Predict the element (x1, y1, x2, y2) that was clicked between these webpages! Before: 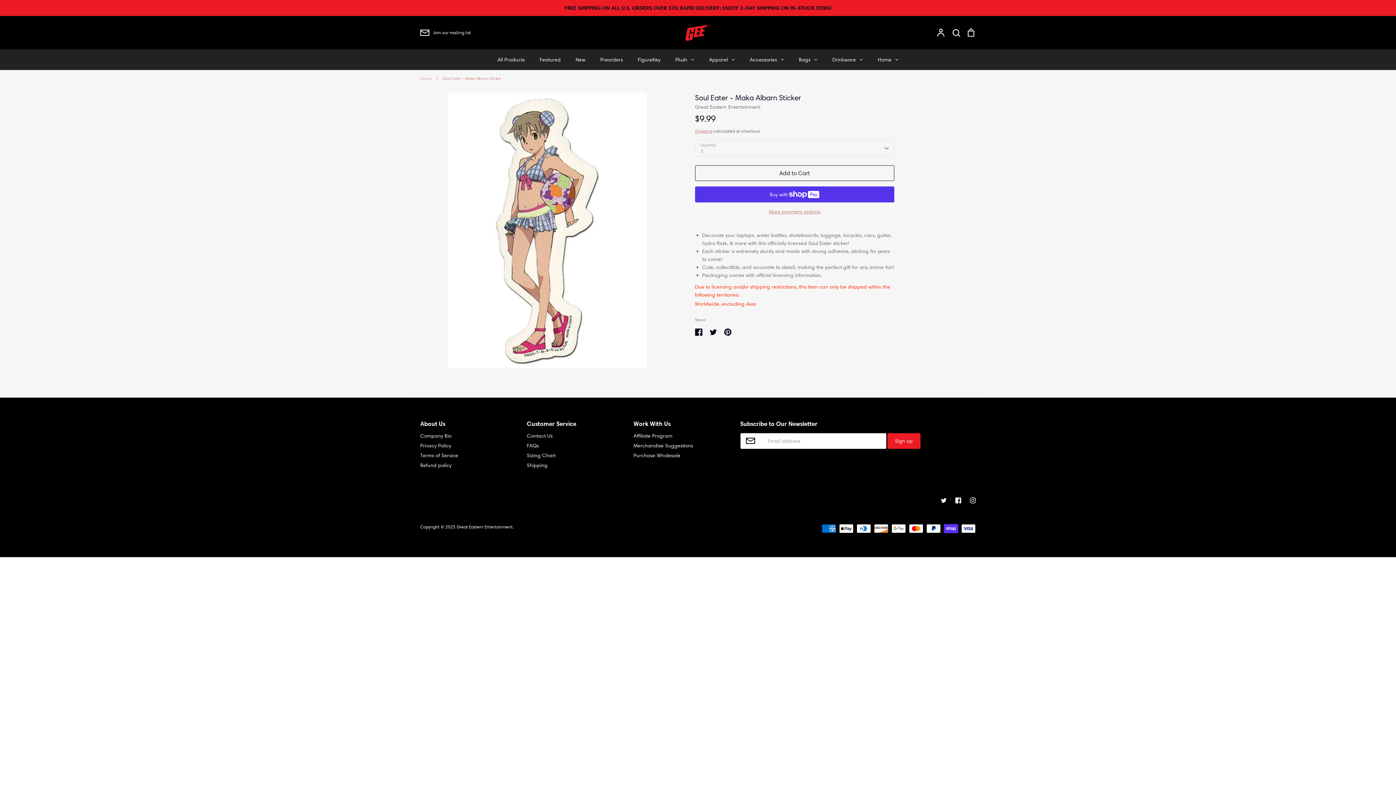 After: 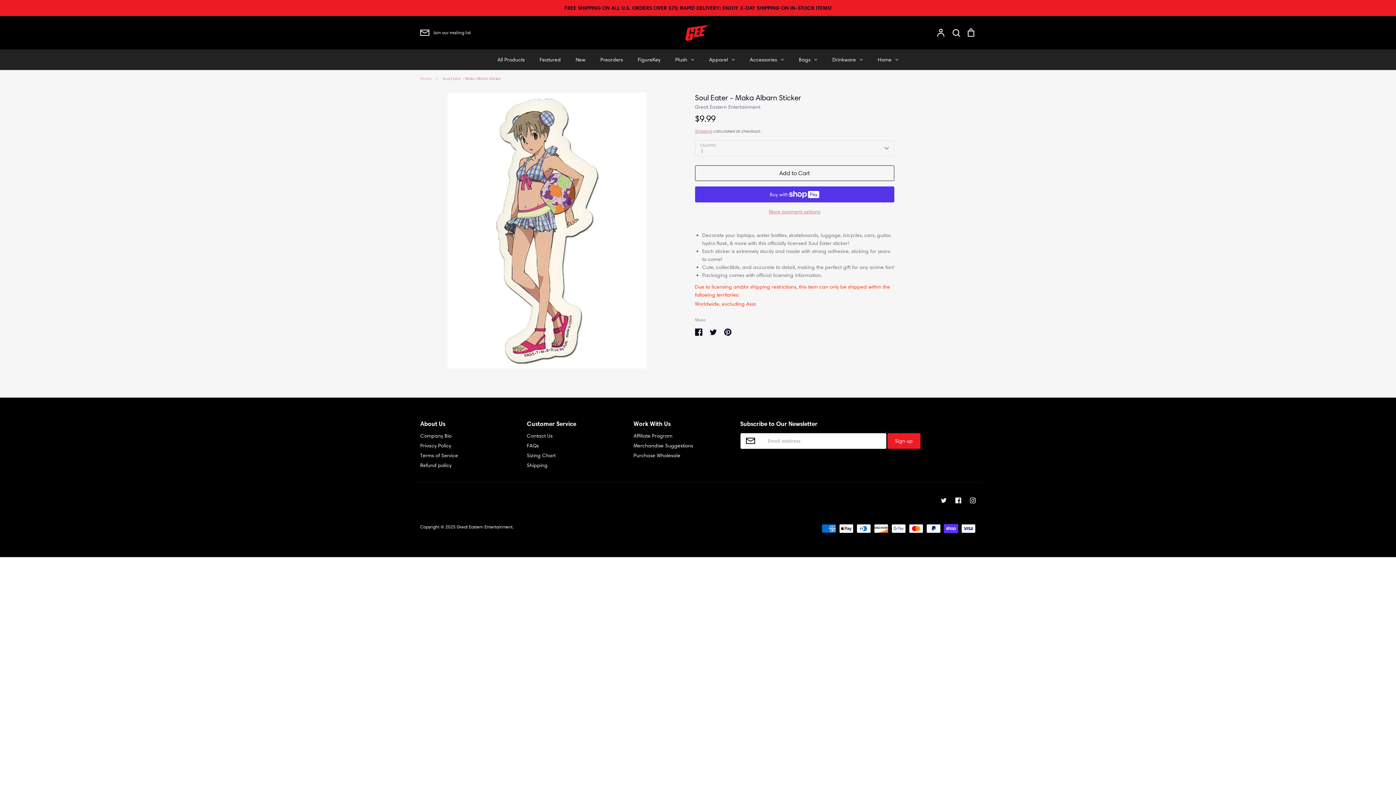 Action: label: / Soul Eater - Maka Albarn Sticker bbox: (432, 76, 501, 81)